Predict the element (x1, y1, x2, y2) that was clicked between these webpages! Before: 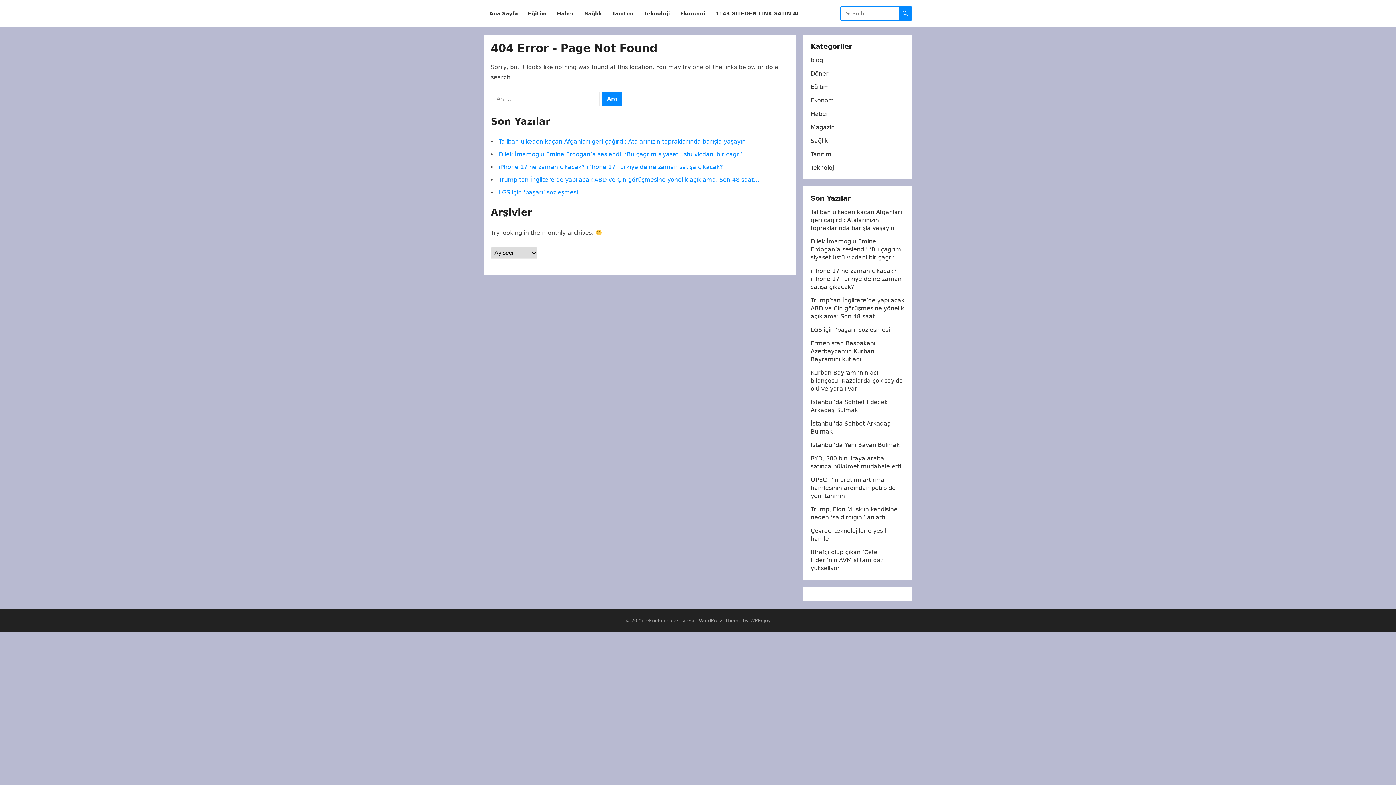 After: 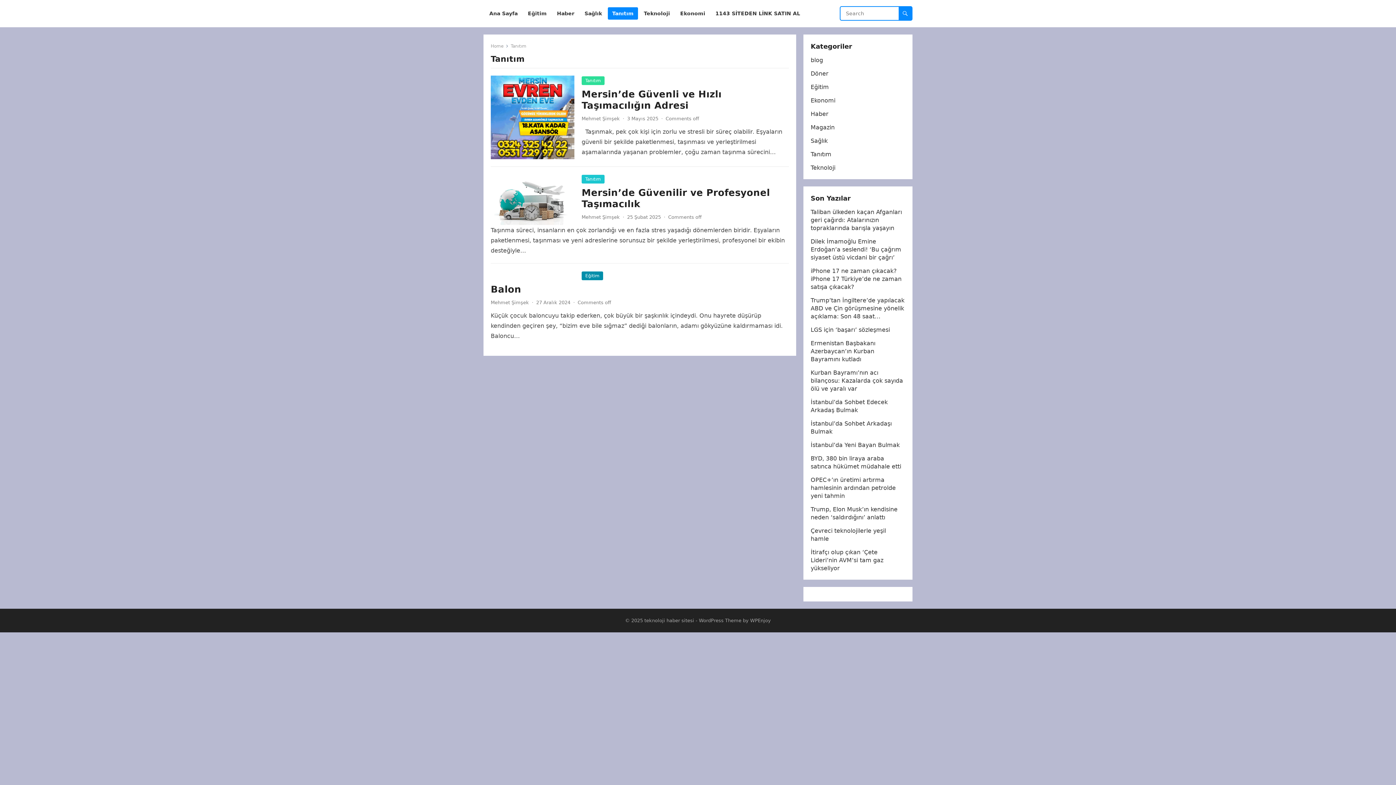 Action: label: Tanıtım bbox: (810, 150, 831, 157)